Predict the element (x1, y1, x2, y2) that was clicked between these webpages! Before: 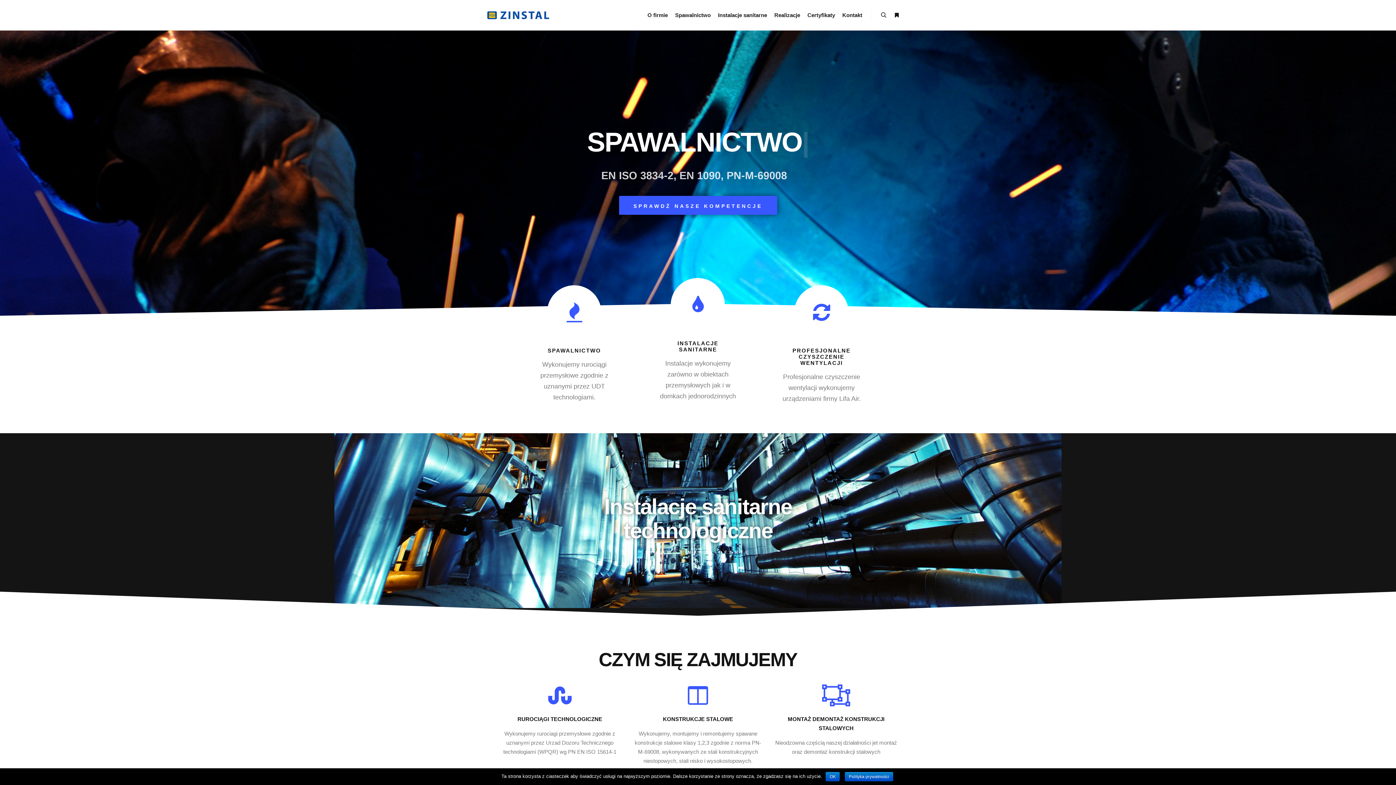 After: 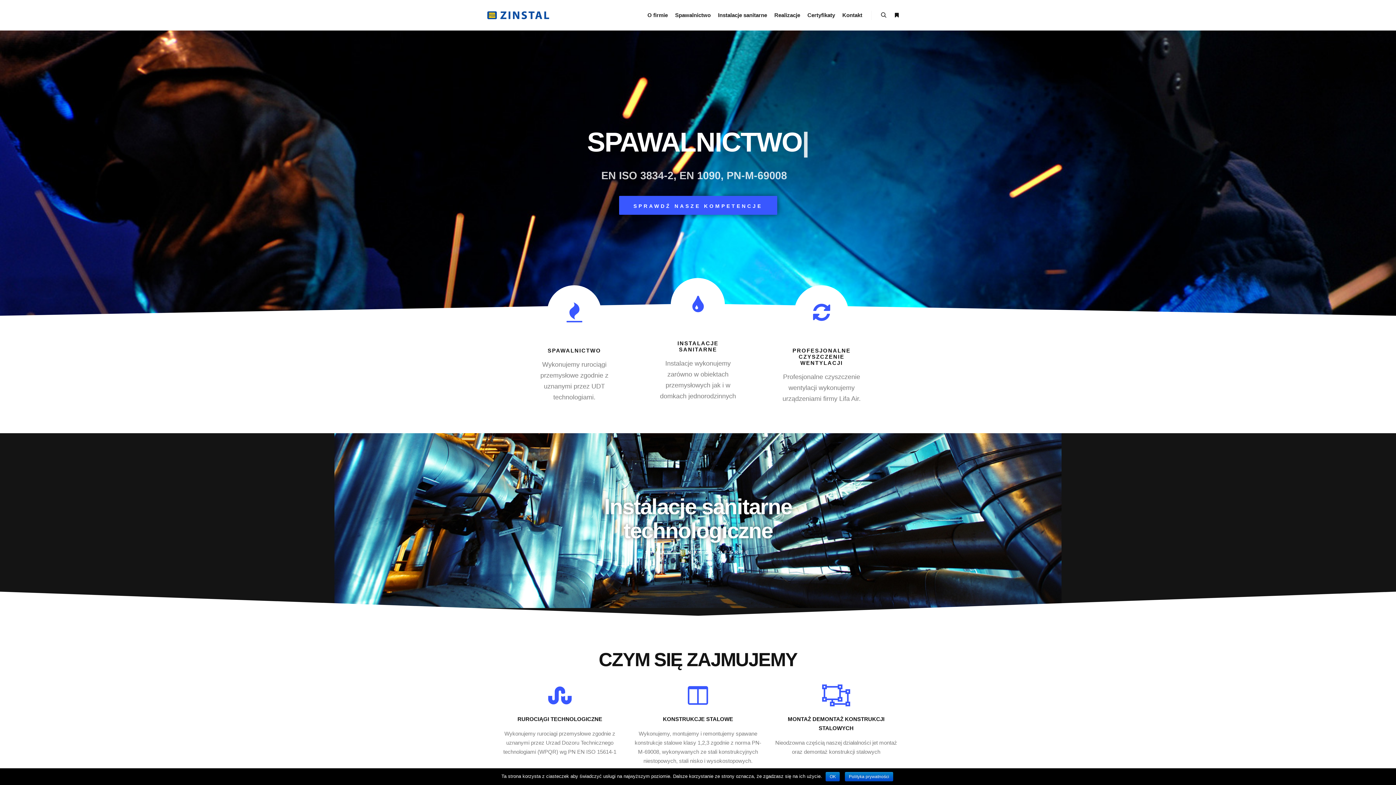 Action: bbox: (487, 0, 549, 30)